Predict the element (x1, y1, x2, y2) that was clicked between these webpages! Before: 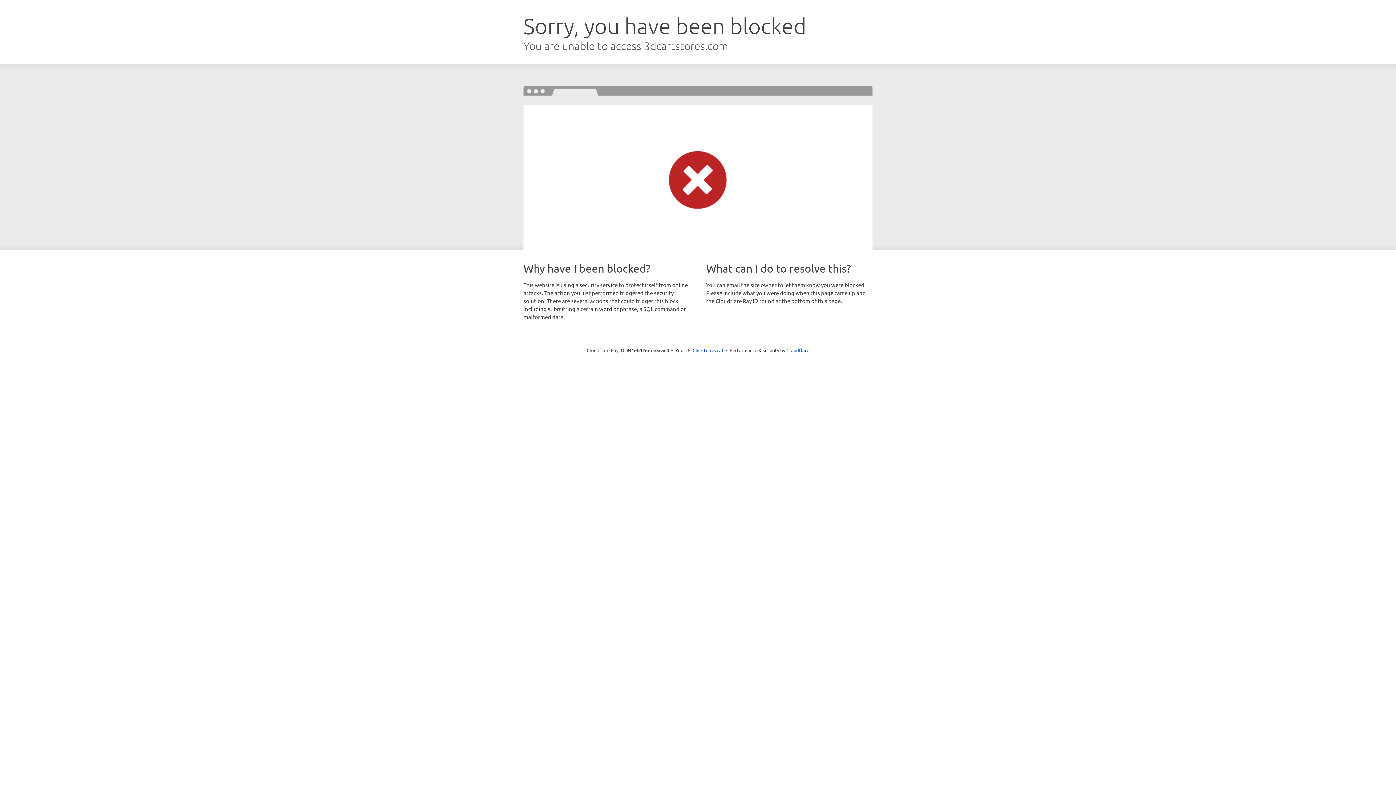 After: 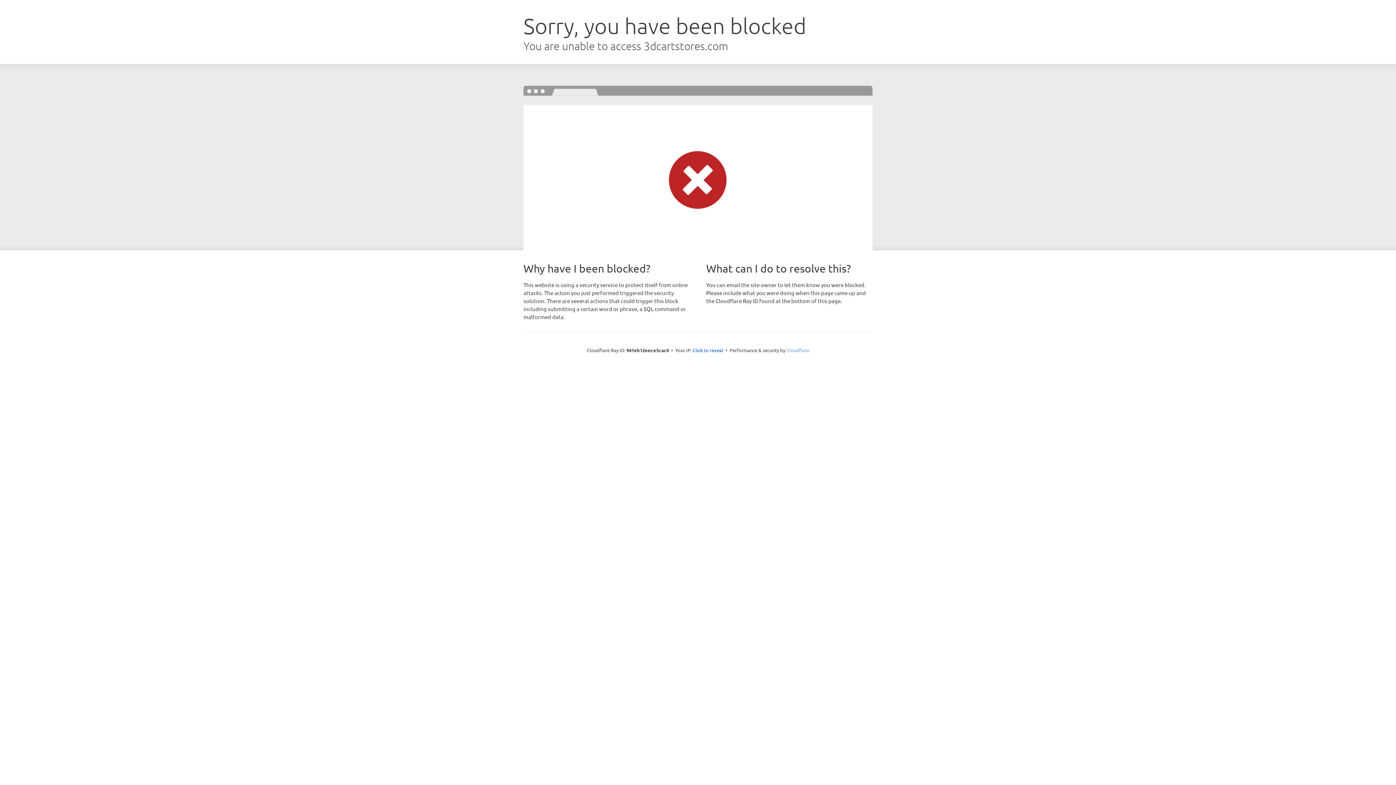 Action: label: Cloudflare bbox: (786, 347, 809, 353)